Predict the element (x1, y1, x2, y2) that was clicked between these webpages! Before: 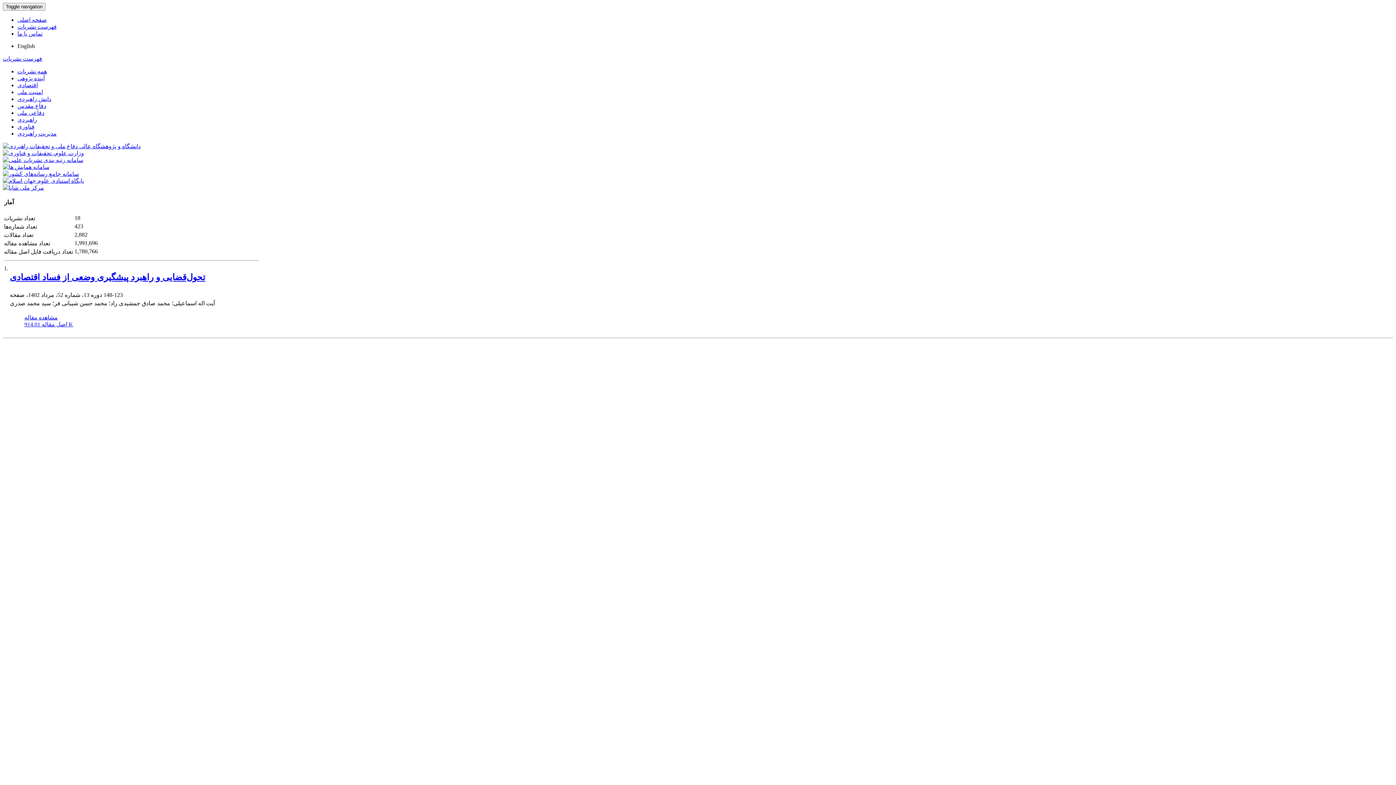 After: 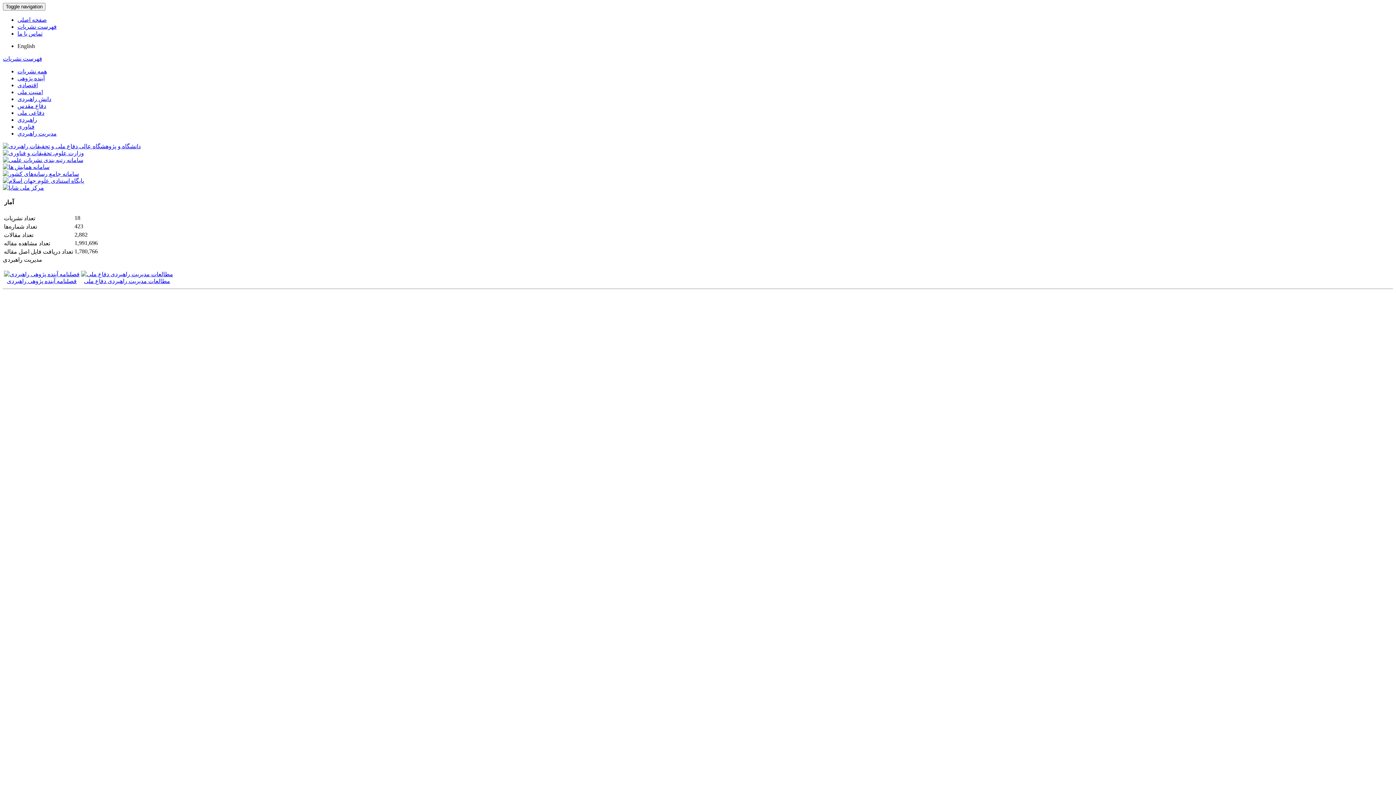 Action: bbox: (17, 130, 56, 136) label: مدیریت راهبردی